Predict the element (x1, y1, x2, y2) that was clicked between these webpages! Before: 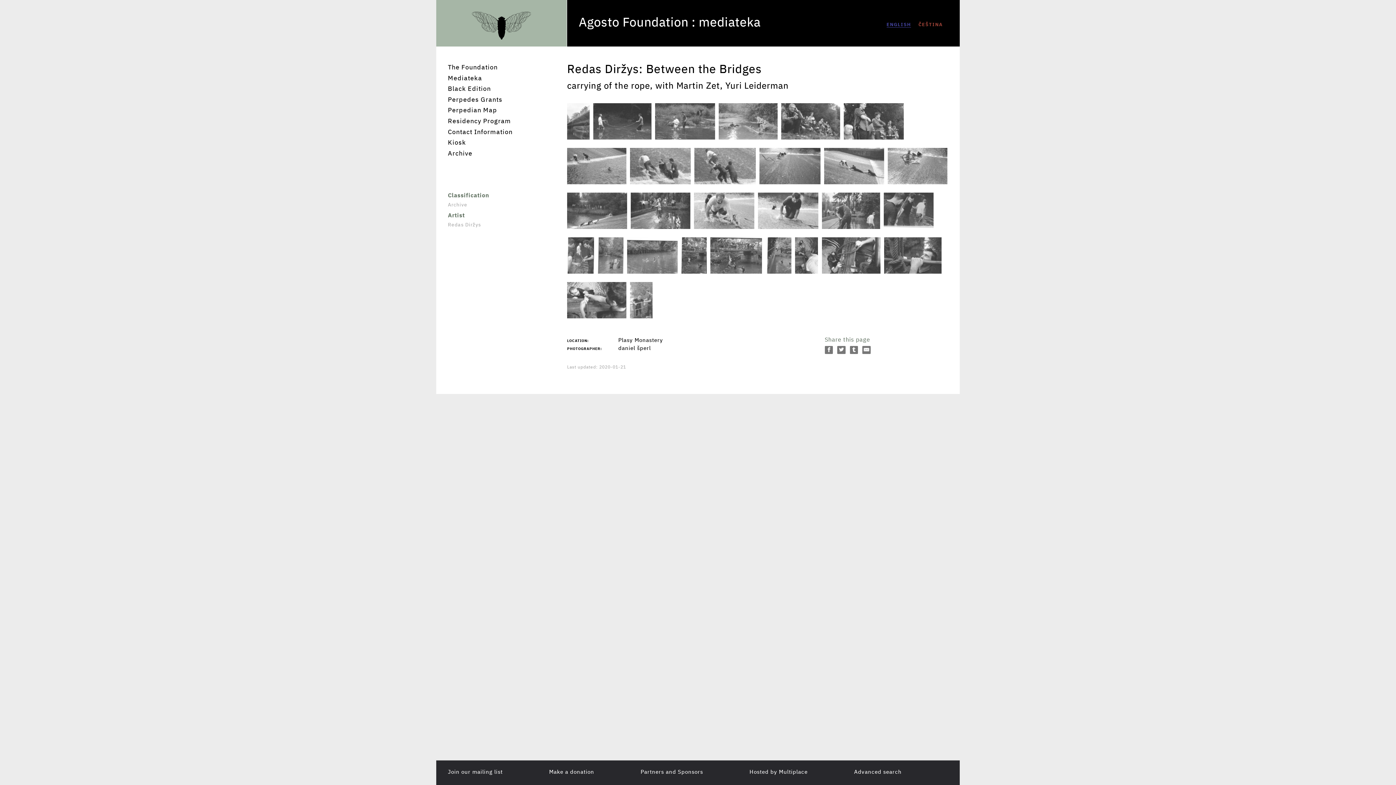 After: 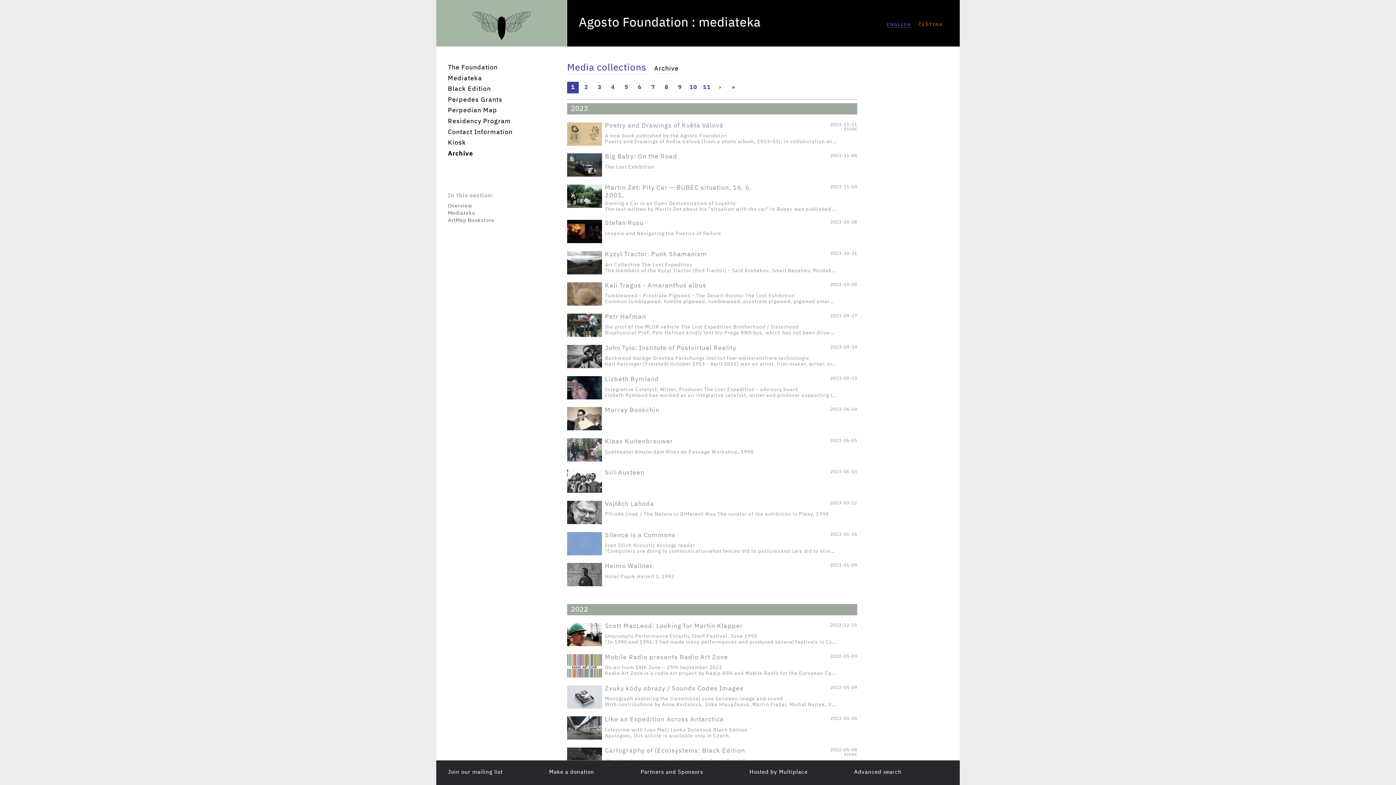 Action: label: Archive bbox: (448, 150, 555, 157)